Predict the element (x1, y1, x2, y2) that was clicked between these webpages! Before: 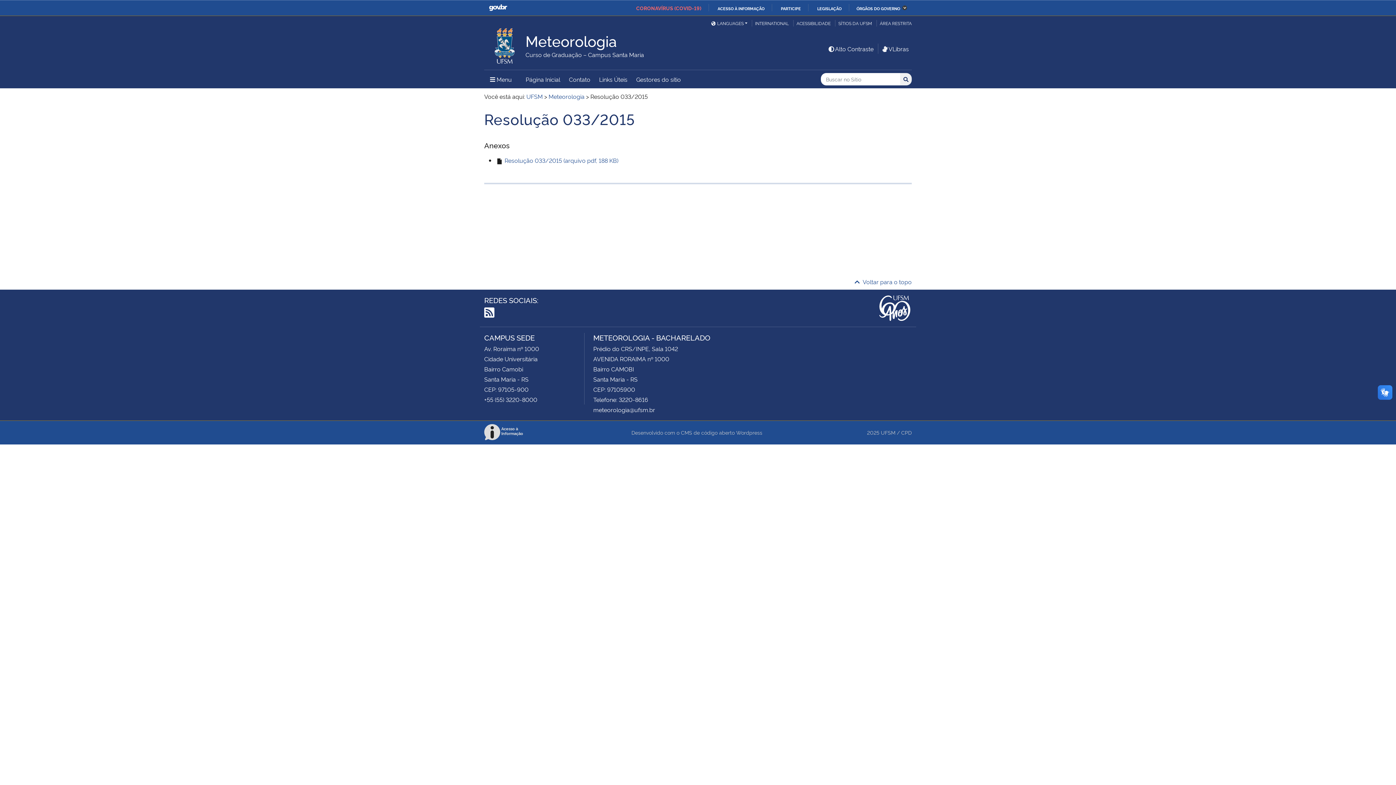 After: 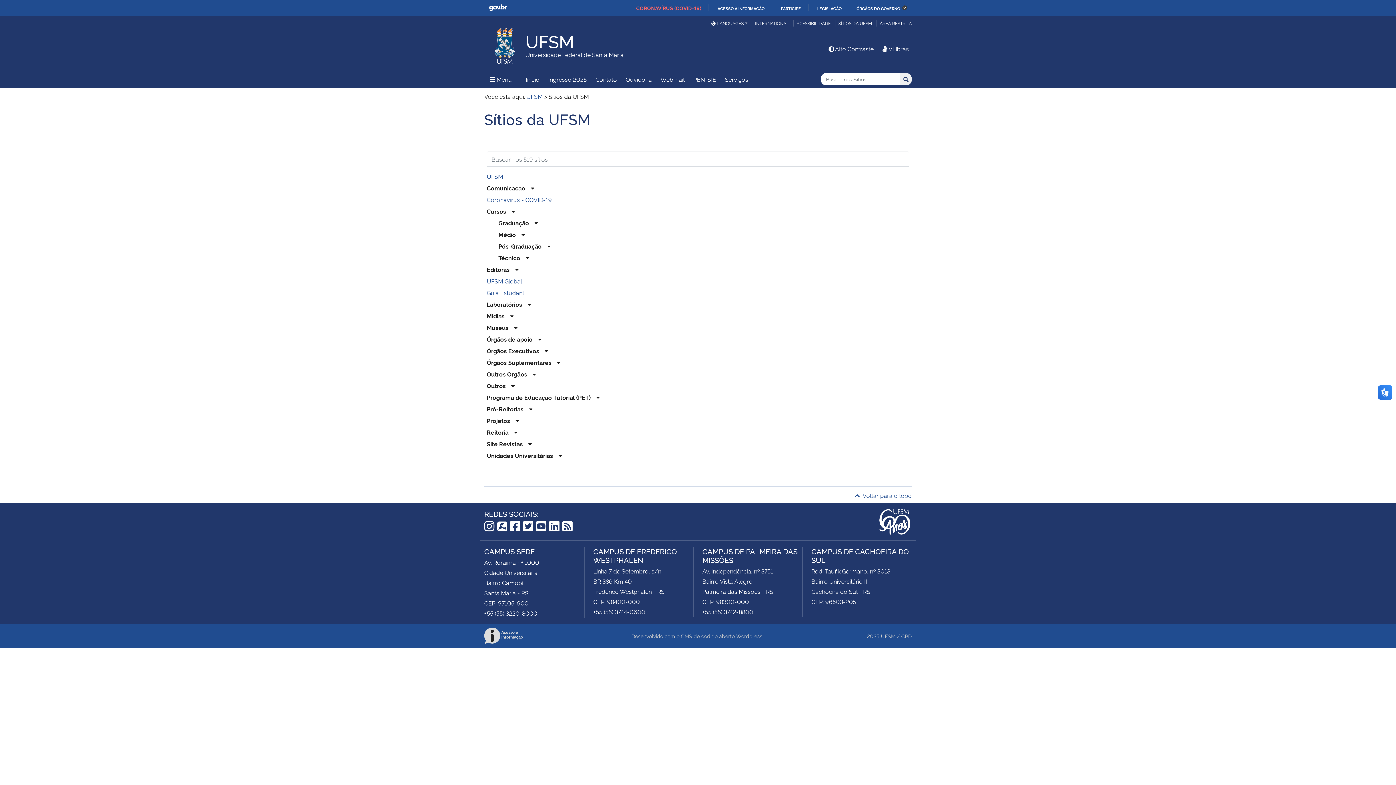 Action: bbox: (835, 19, 875, 26) label: SÍTIOS DA UFSM